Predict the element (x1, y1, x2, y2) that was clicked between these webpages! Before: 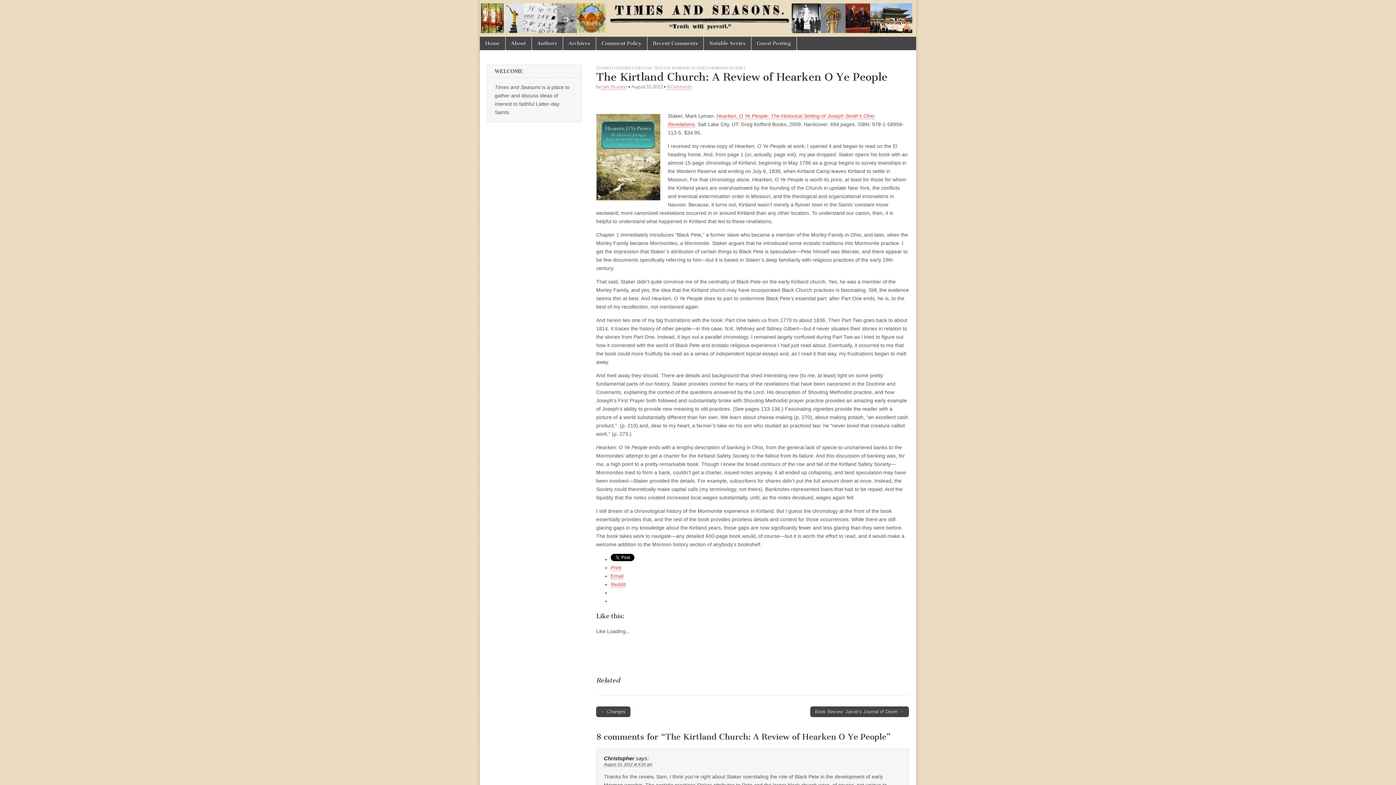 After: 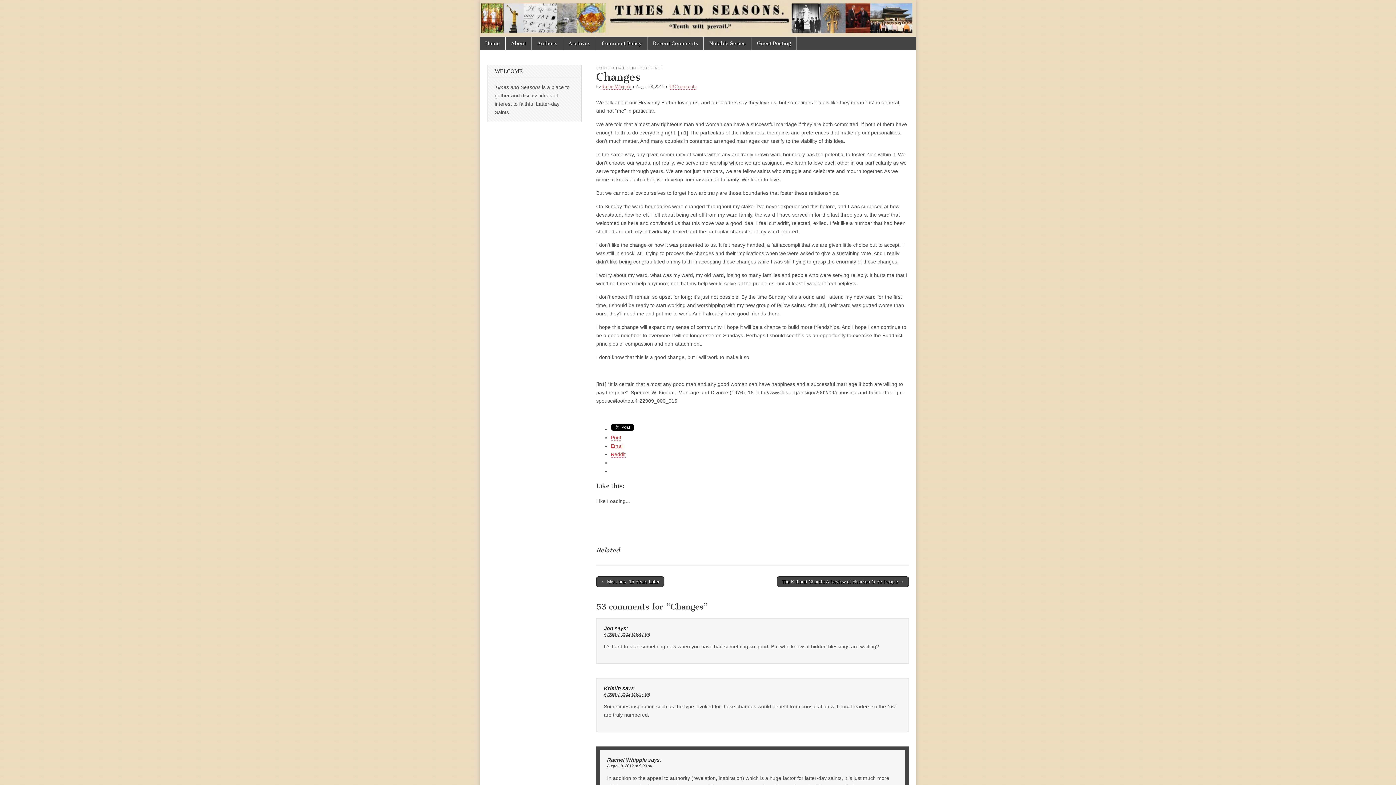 Action: bbox: (596, 706, 630, 717) label: ← Changes